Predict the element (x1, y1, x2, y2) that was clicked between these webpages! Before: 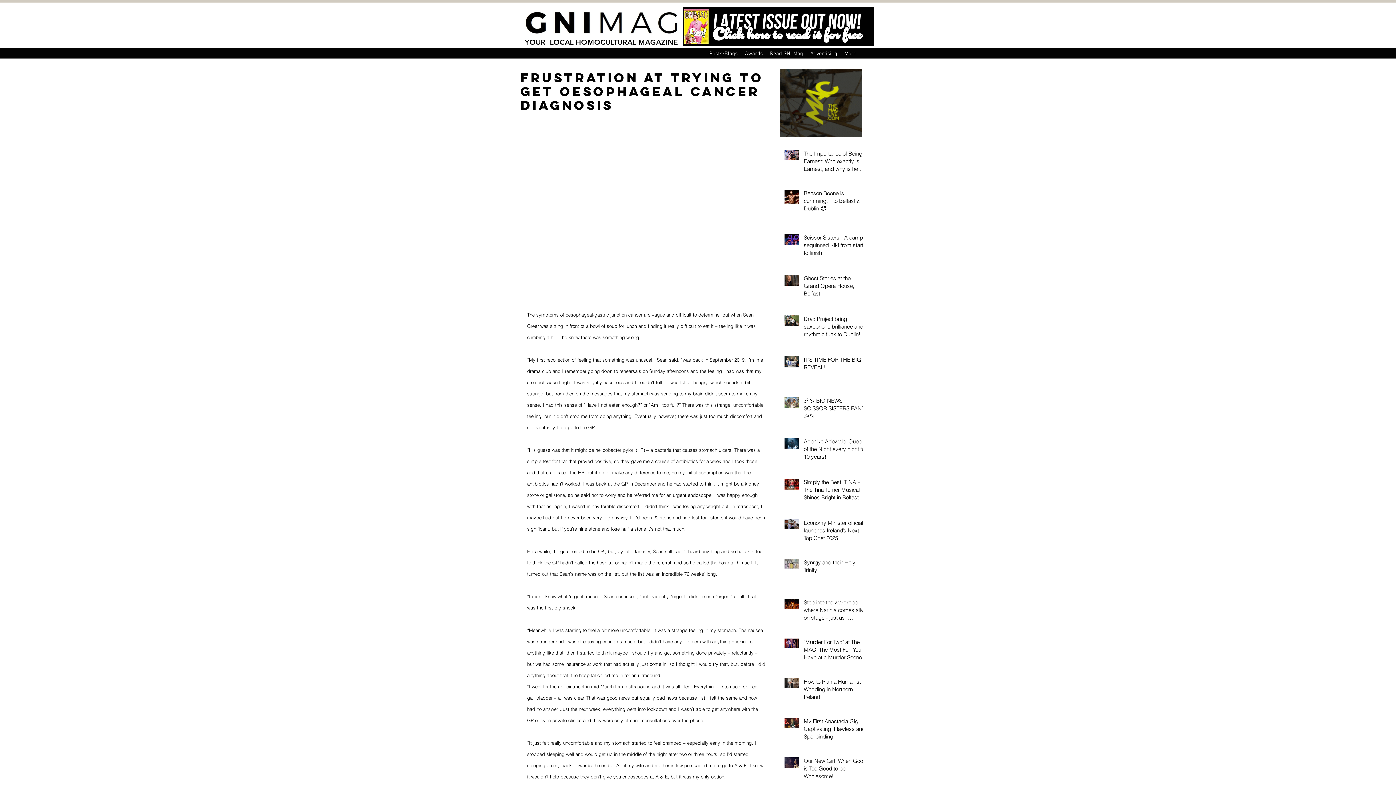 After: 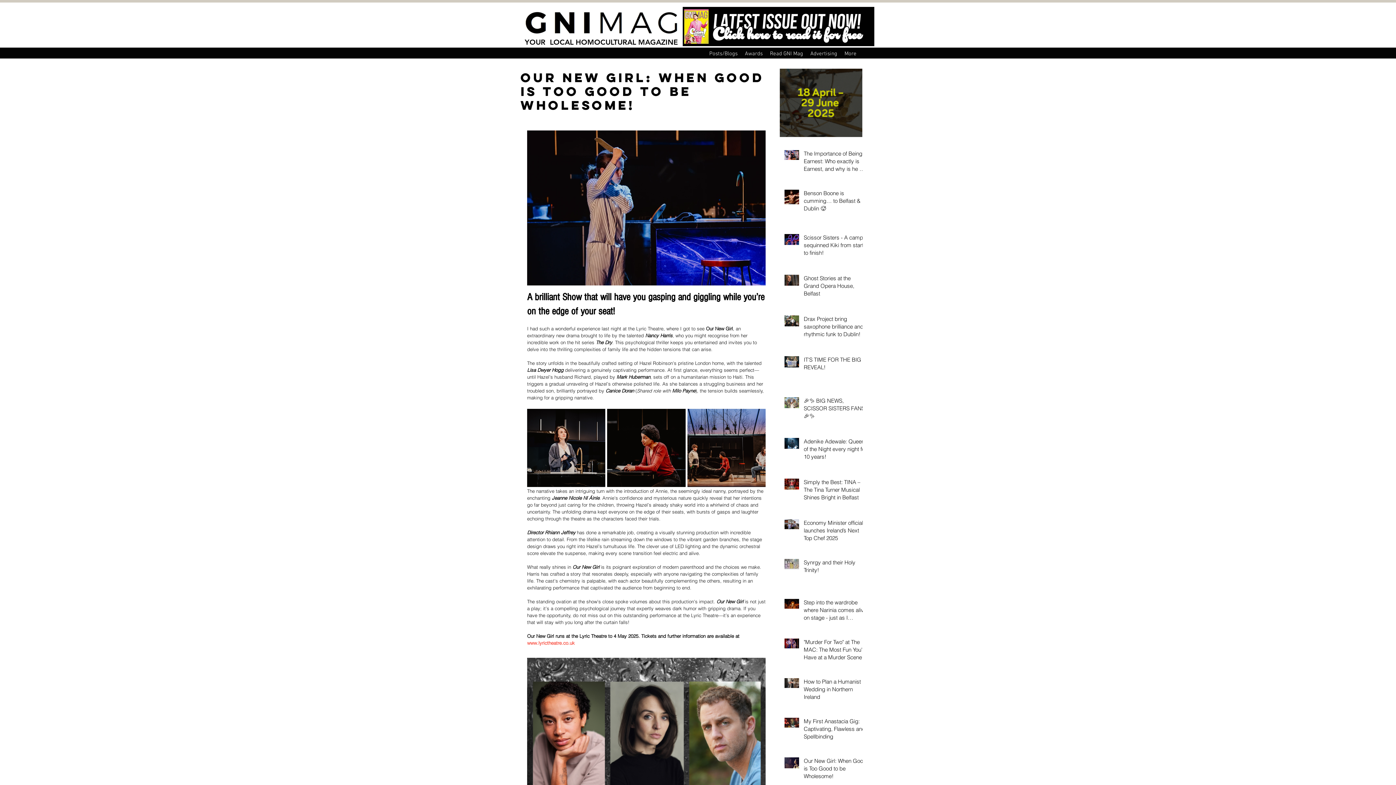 Action: label: Our New Girl: When Good is Too Good to be Wholesome! bbox: (804, 757, 867, 783)